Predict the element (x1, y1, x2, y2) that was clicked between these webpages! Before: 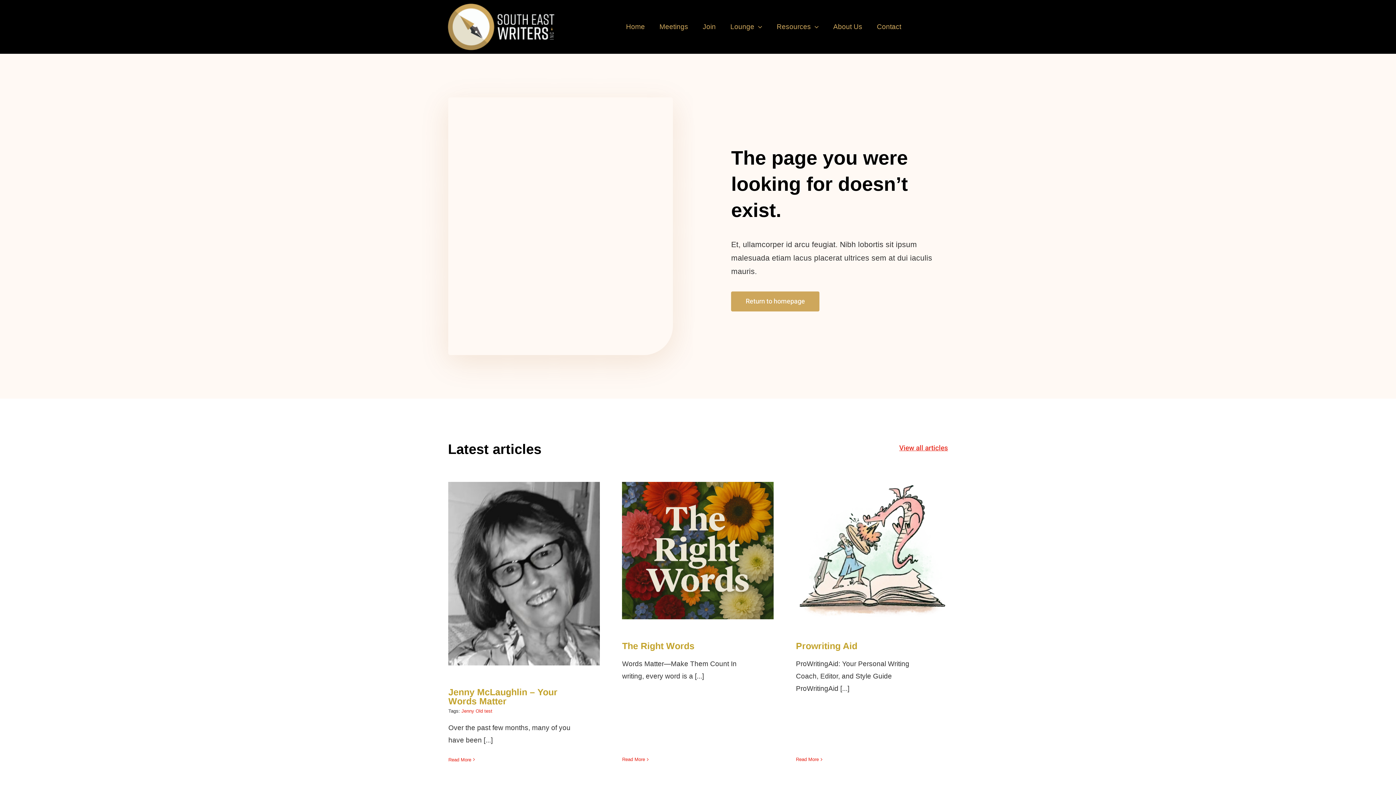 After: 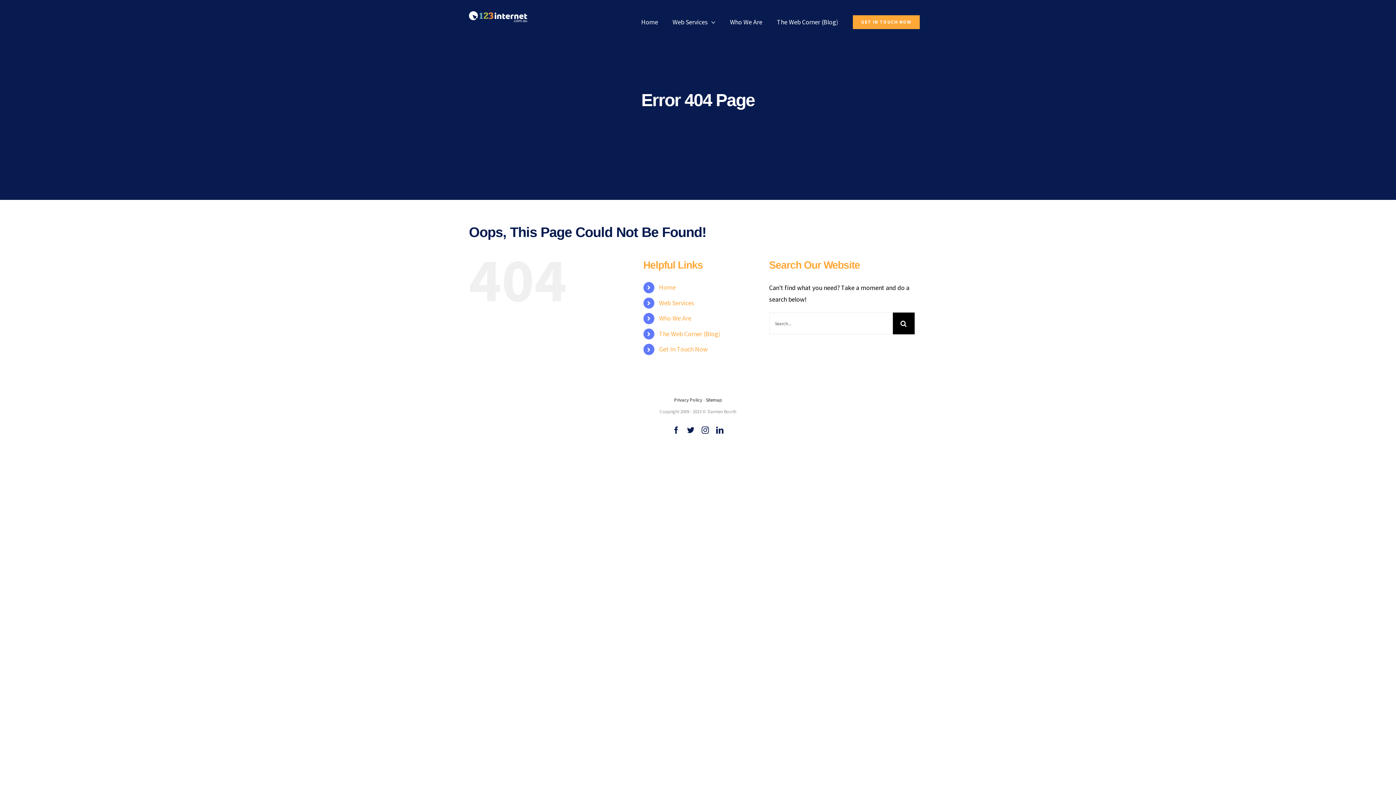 Action: bbox: (731, 291, 819, 311) label: Return to homepage